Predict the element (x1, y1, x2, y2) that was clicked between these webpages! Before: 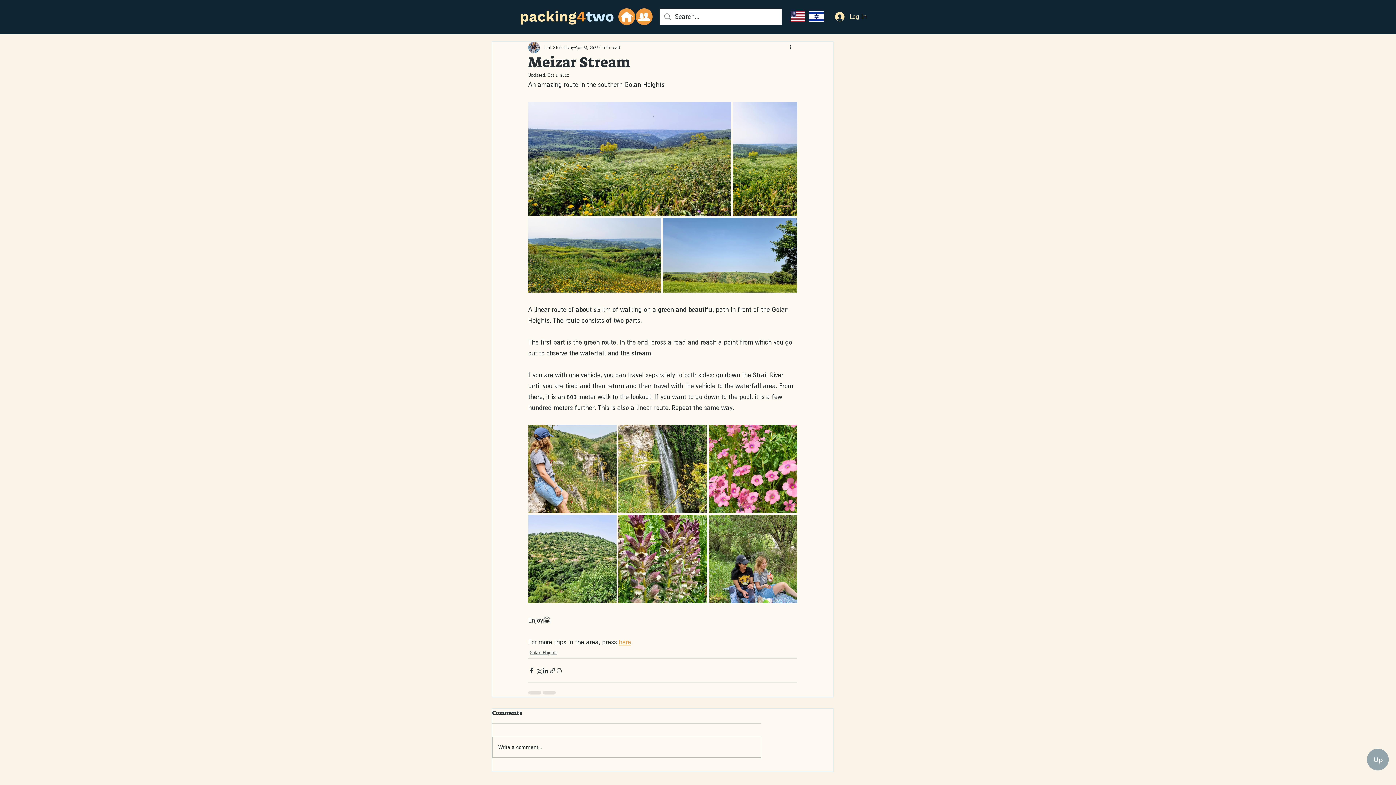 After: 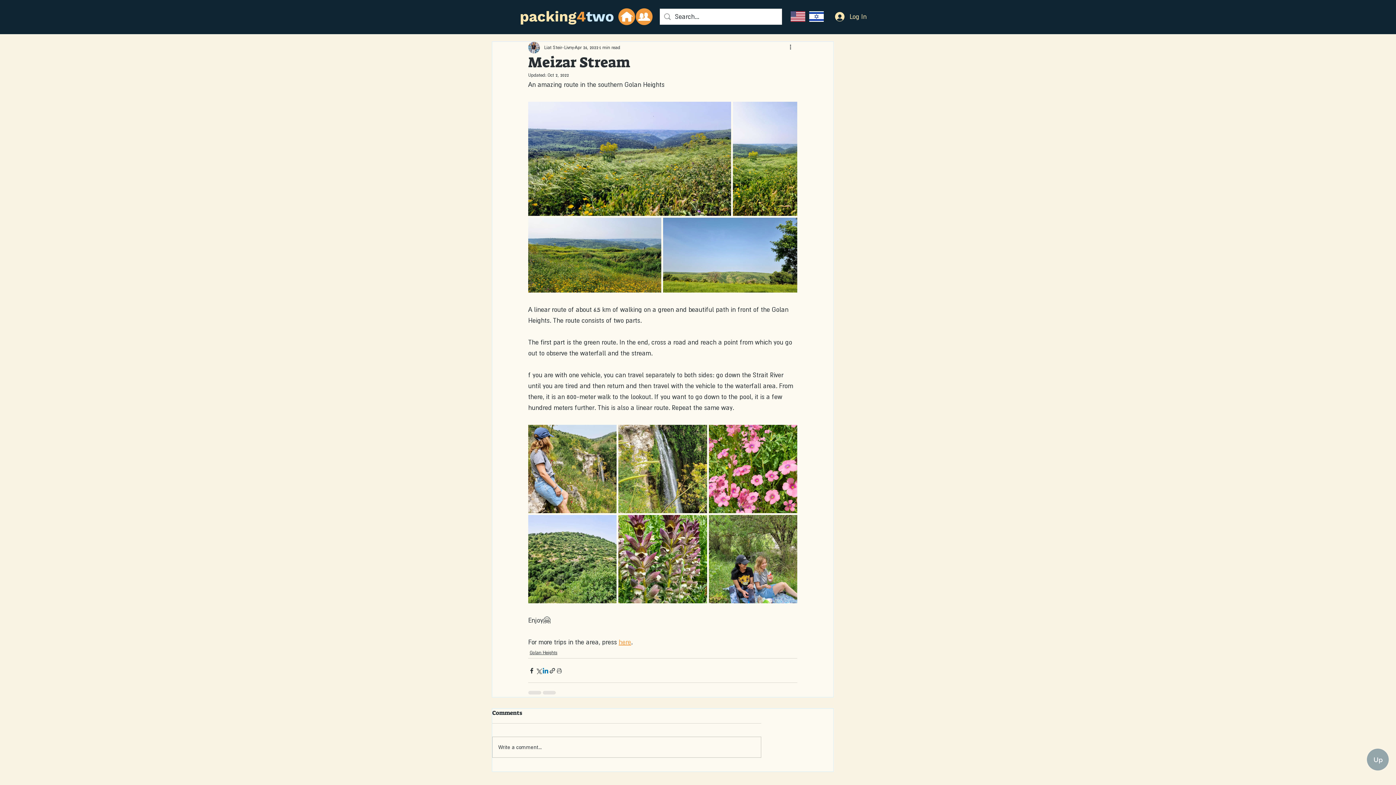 Action: bbox: (542, 667, 549, 674) label: Share via LinkedIn